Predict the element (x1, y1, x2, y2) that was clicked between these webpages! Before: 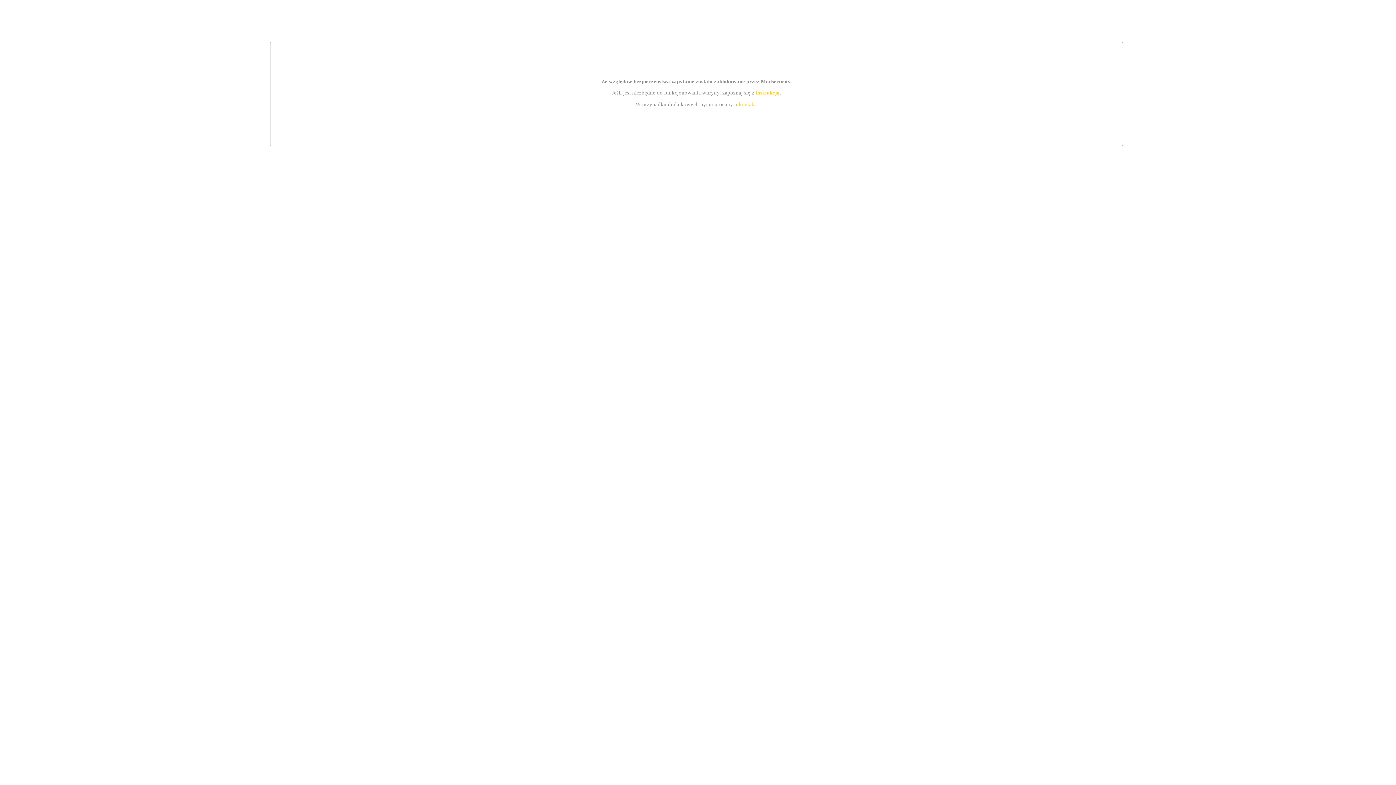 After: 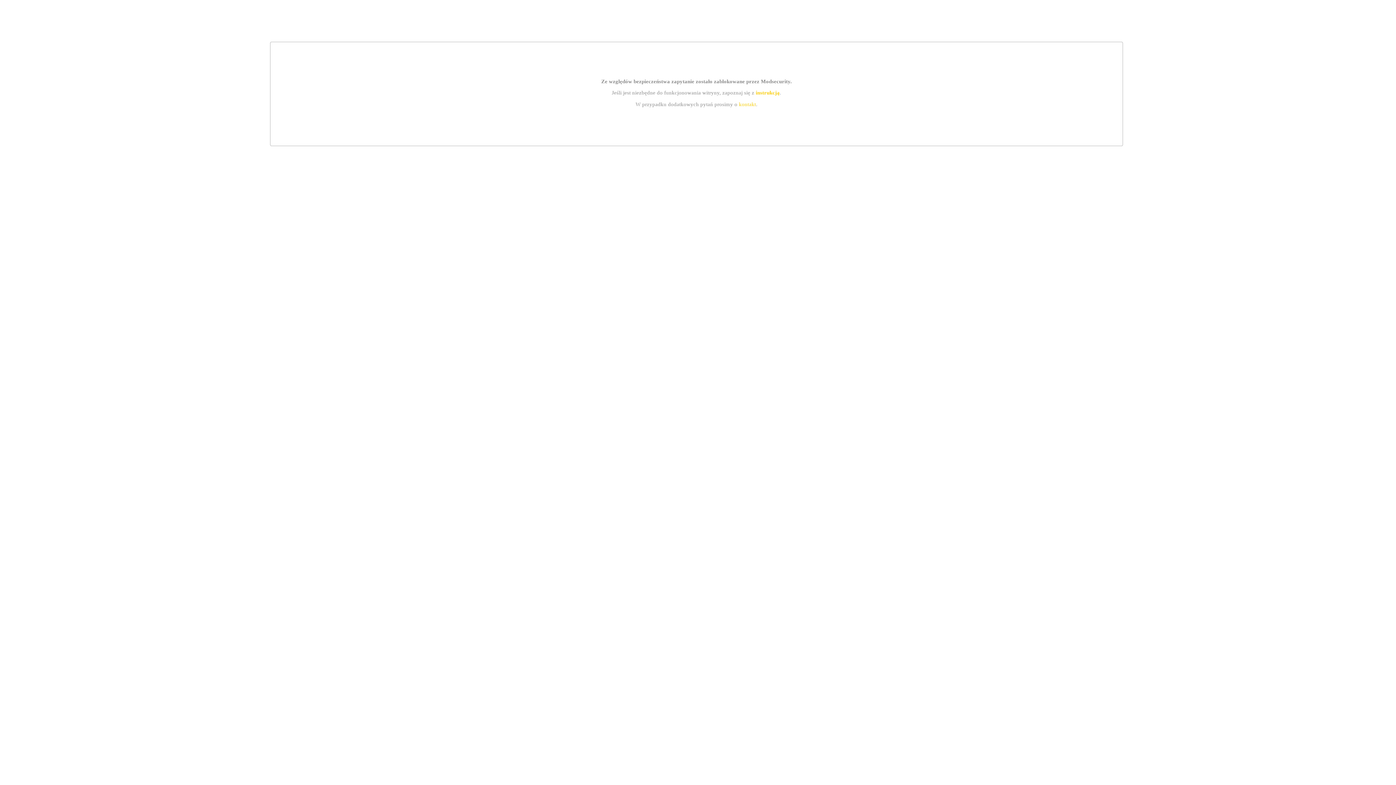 Action: label: kontakt bbox: (739, 101, 756, 107)